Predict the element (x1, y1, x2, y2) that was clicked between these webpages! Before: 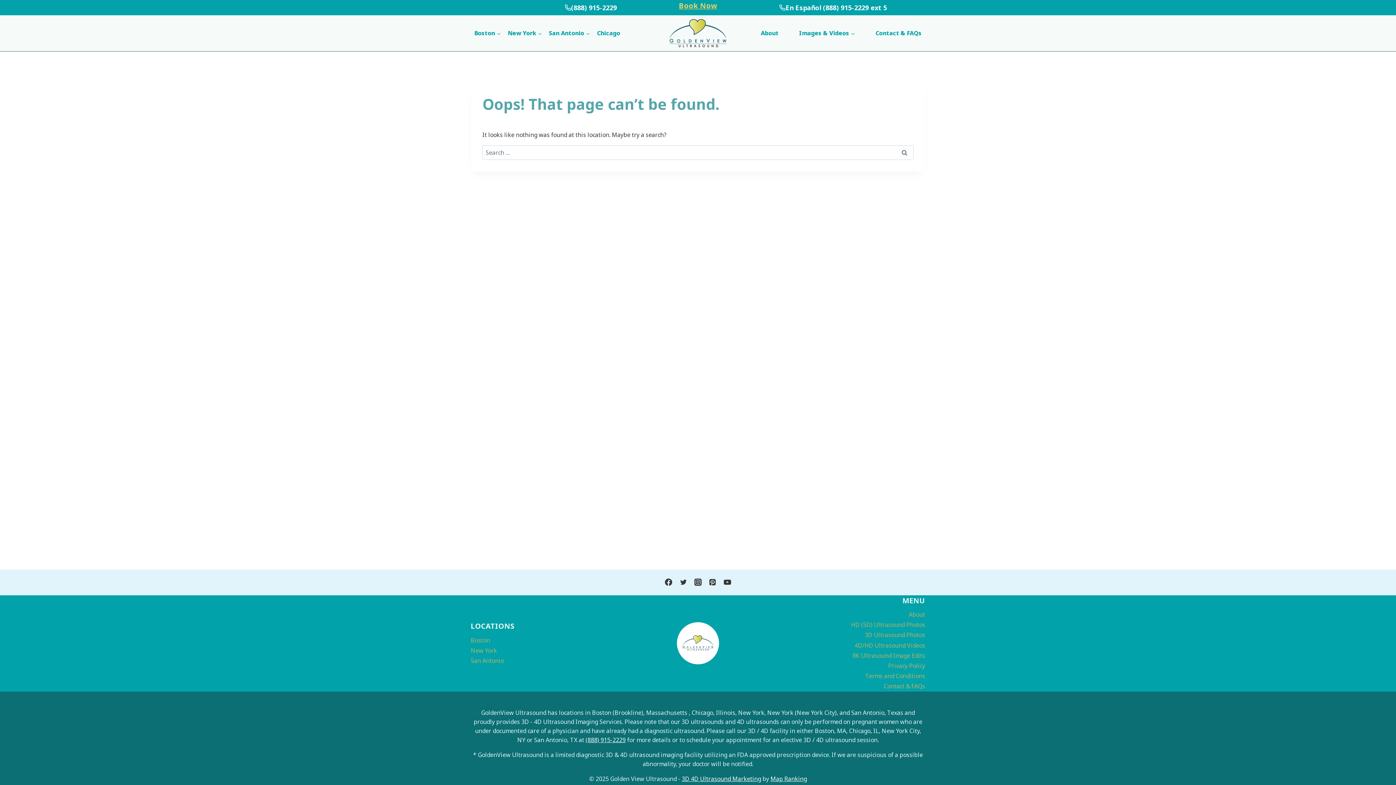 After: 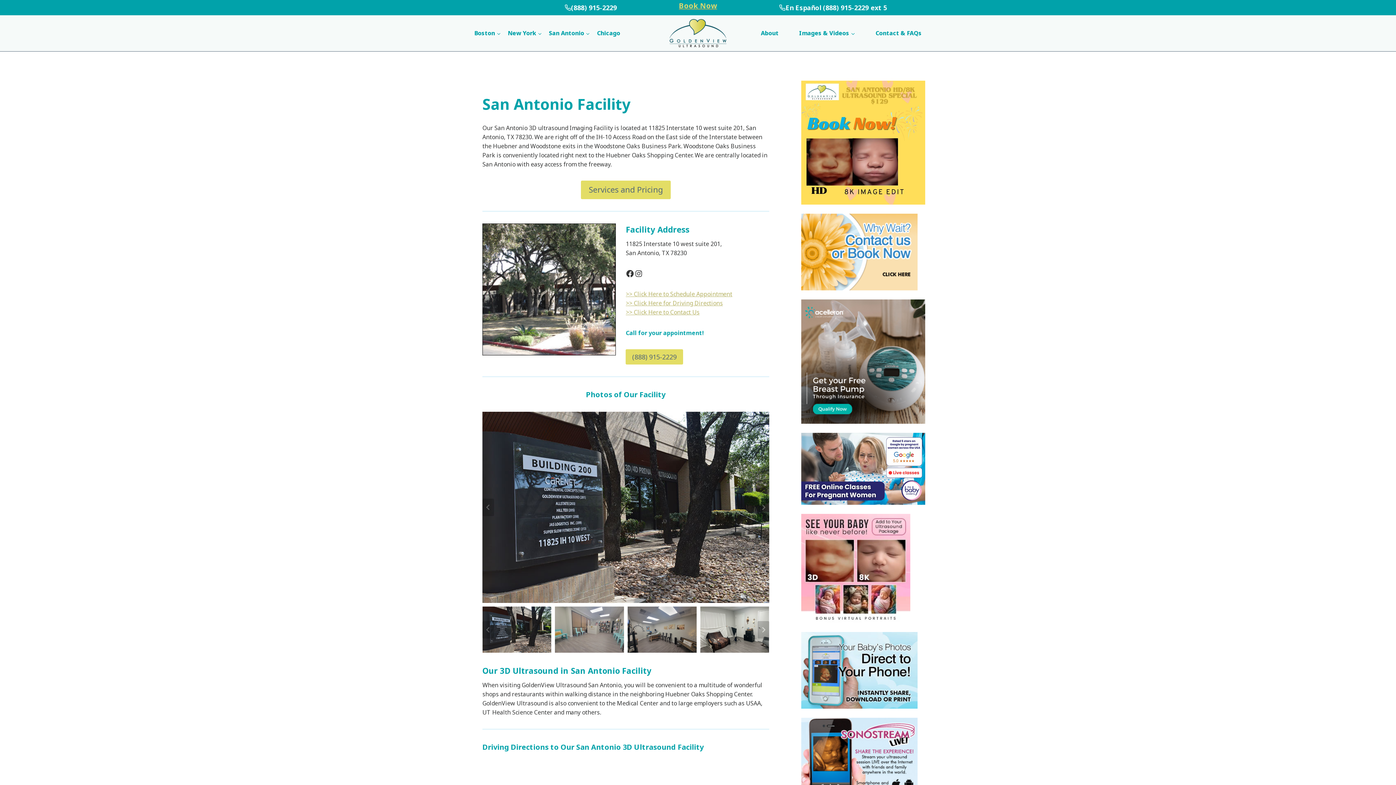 Action: bbox: (545, 28, 593, 37) label: San Antonio